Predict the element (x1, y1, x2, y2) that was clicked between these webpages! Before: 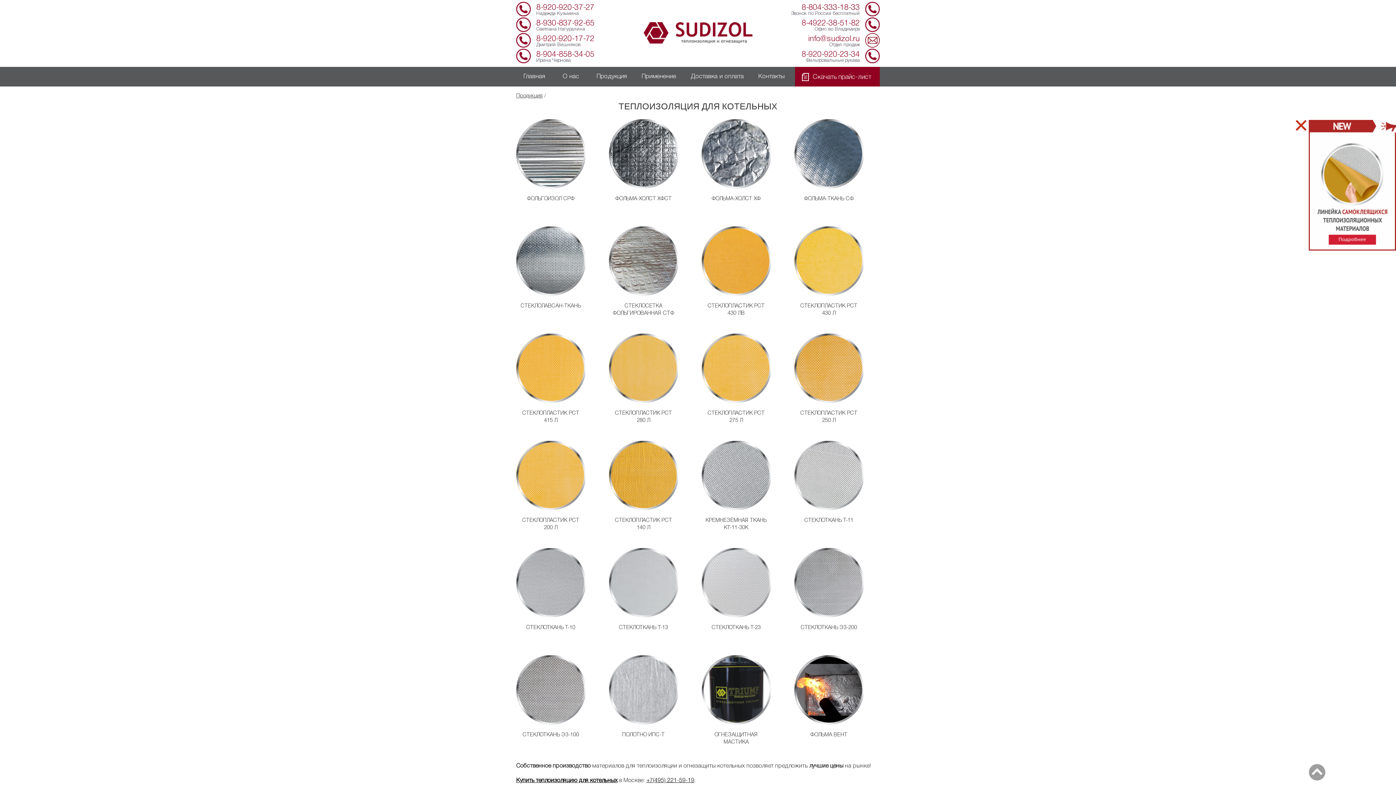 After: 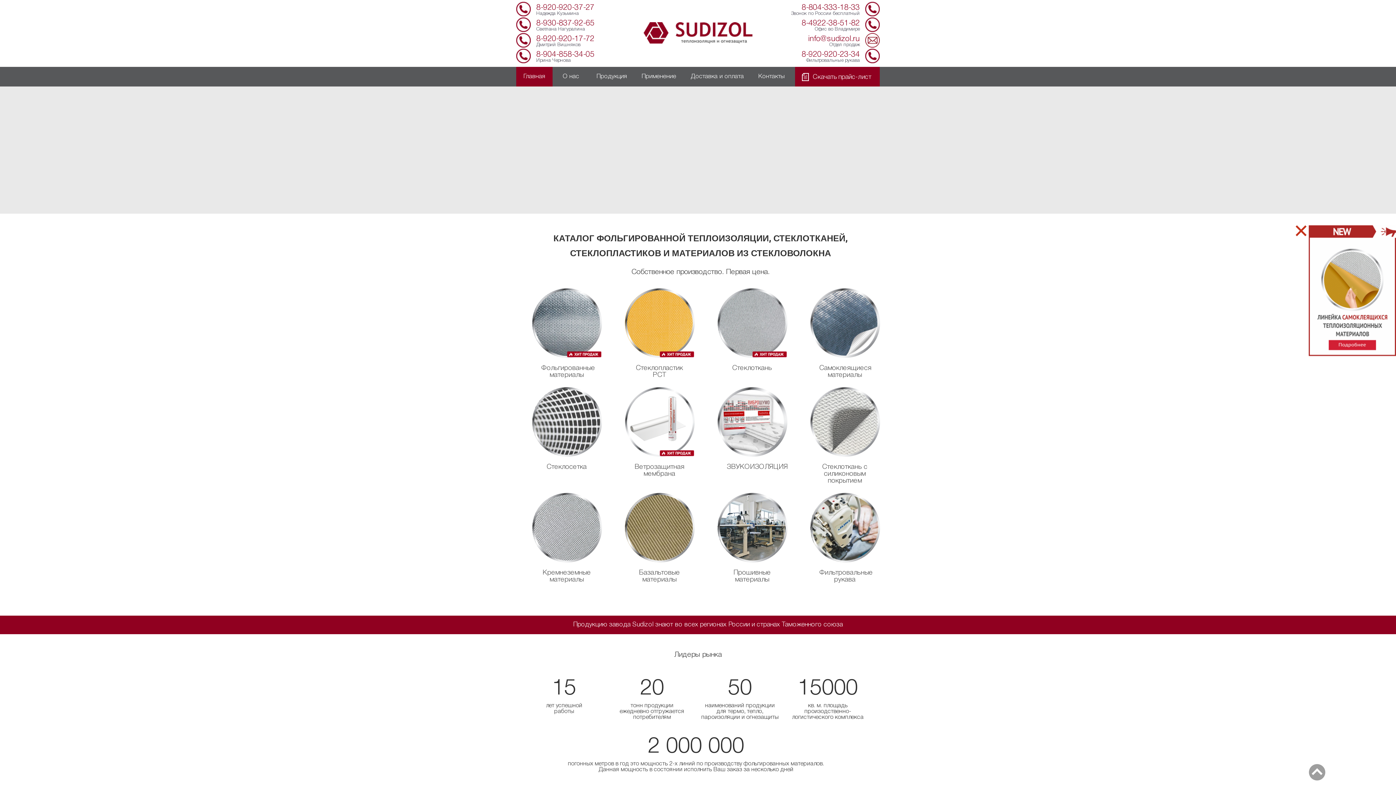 Action: label: Купить теплоизоляцию для котельных bbox: (516, 778, 617, 783)